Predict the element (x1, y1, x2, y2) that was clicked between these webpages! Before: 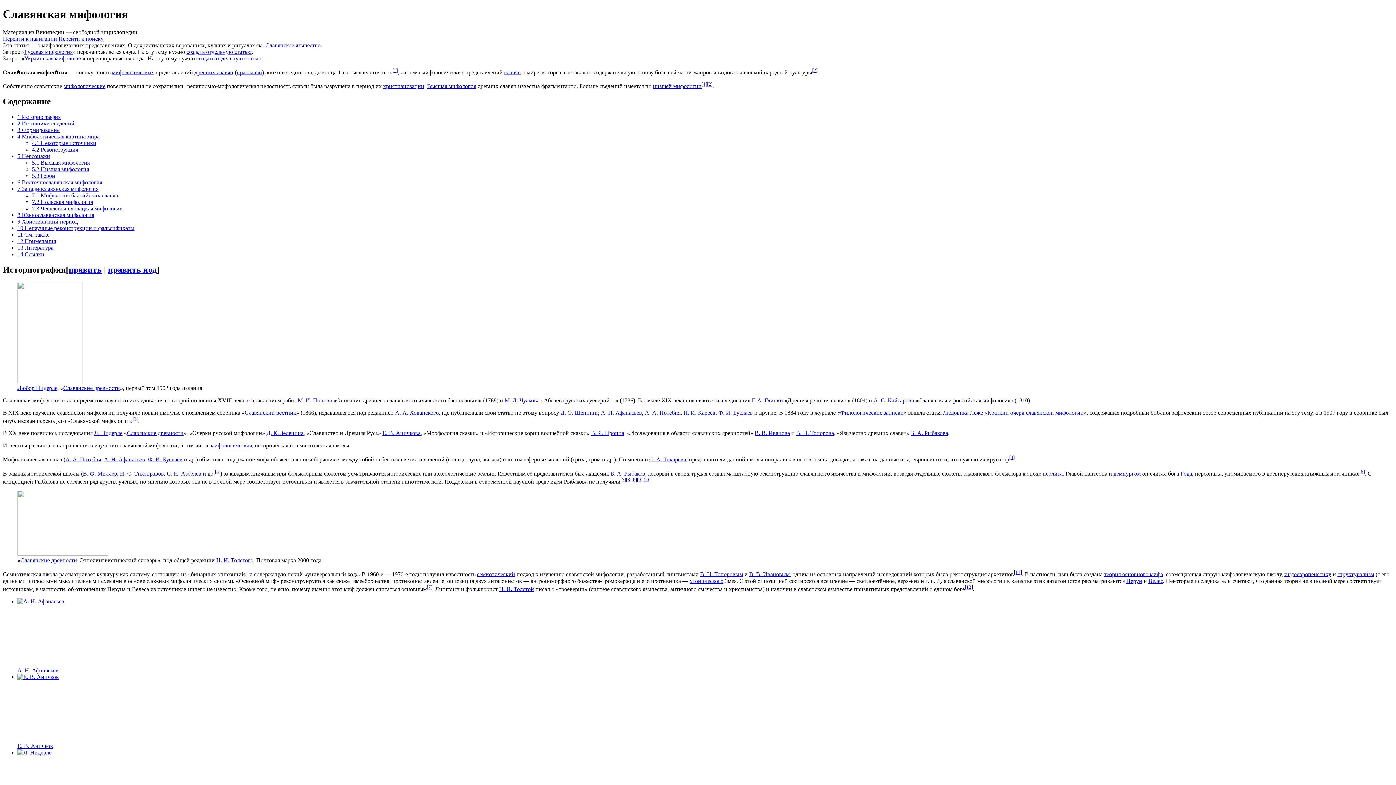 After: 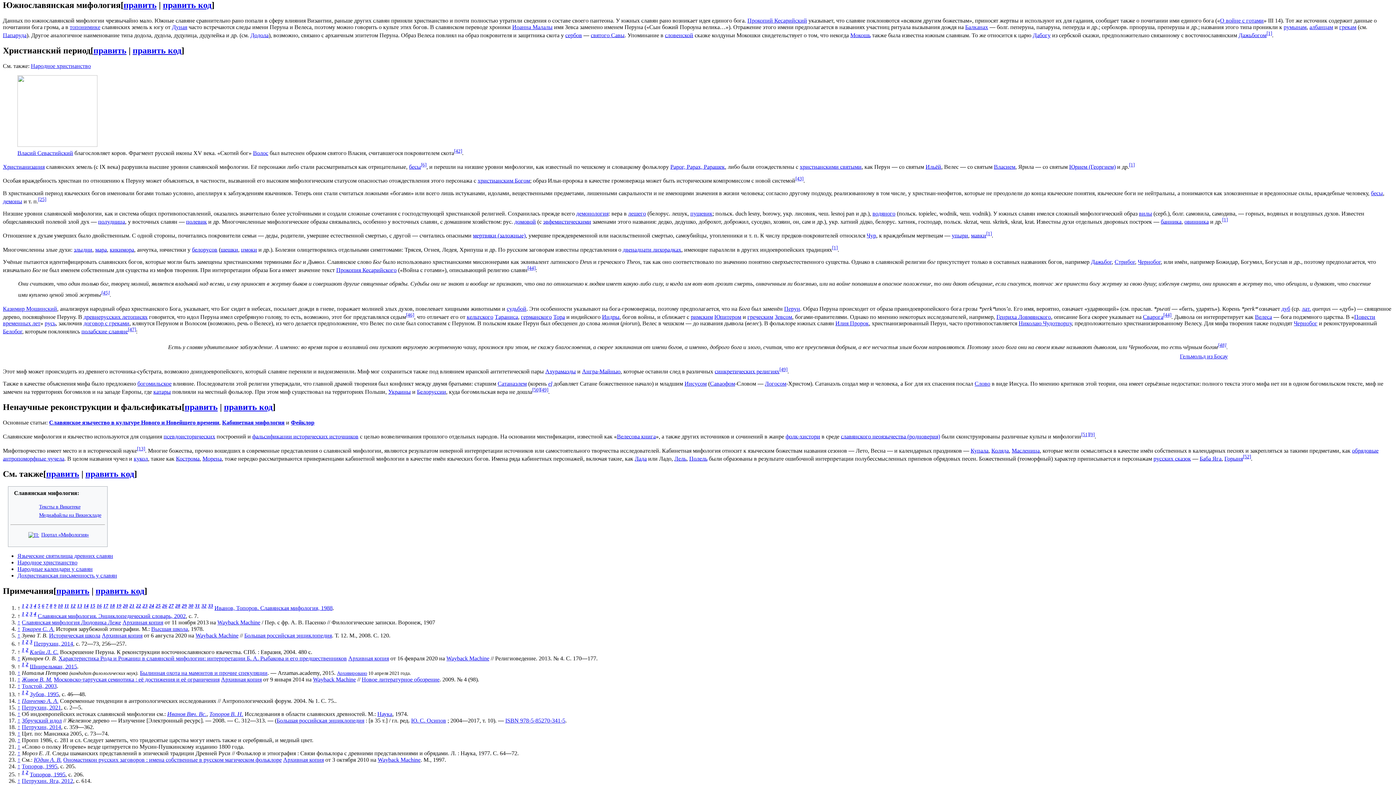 Action: bbox: (17, 212, 94, 218) label: 8 Южнославянская мифология